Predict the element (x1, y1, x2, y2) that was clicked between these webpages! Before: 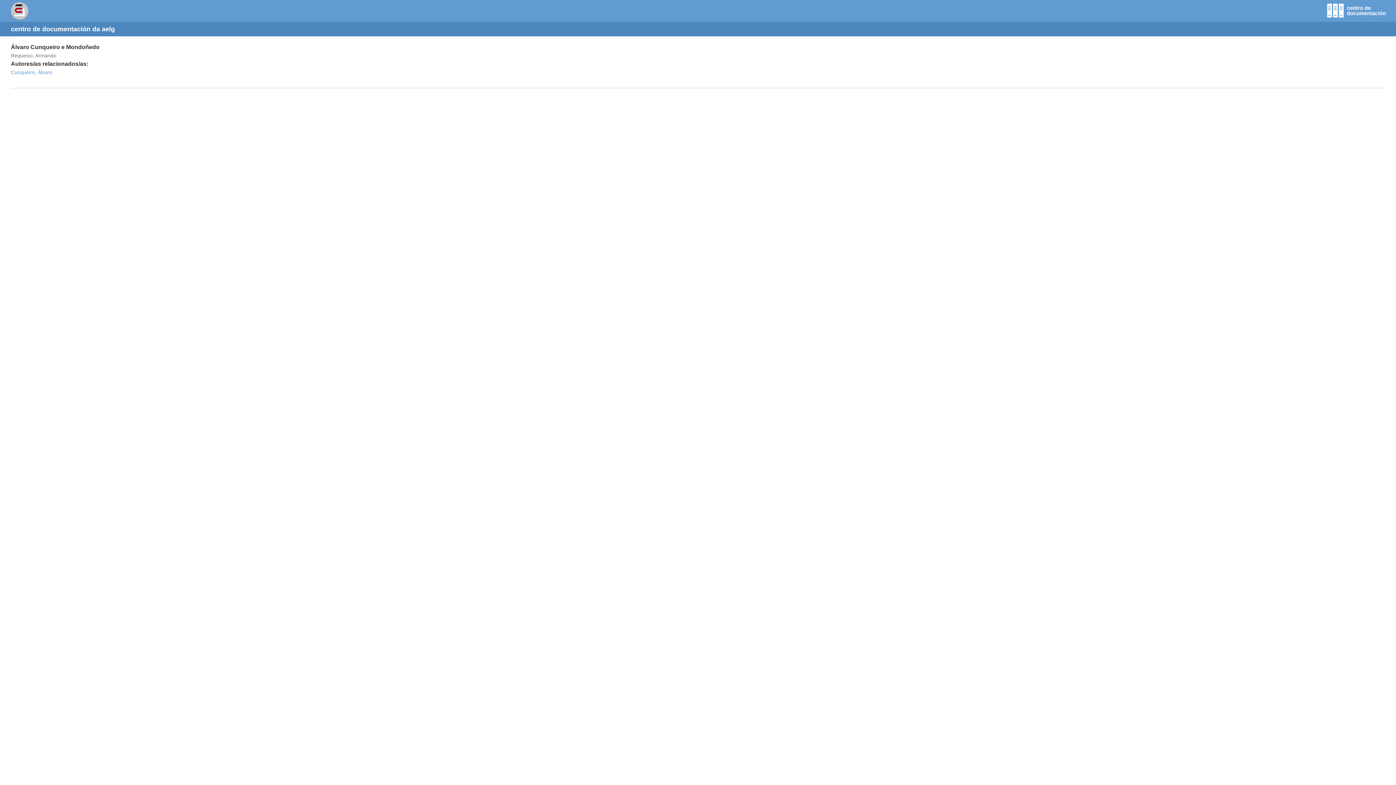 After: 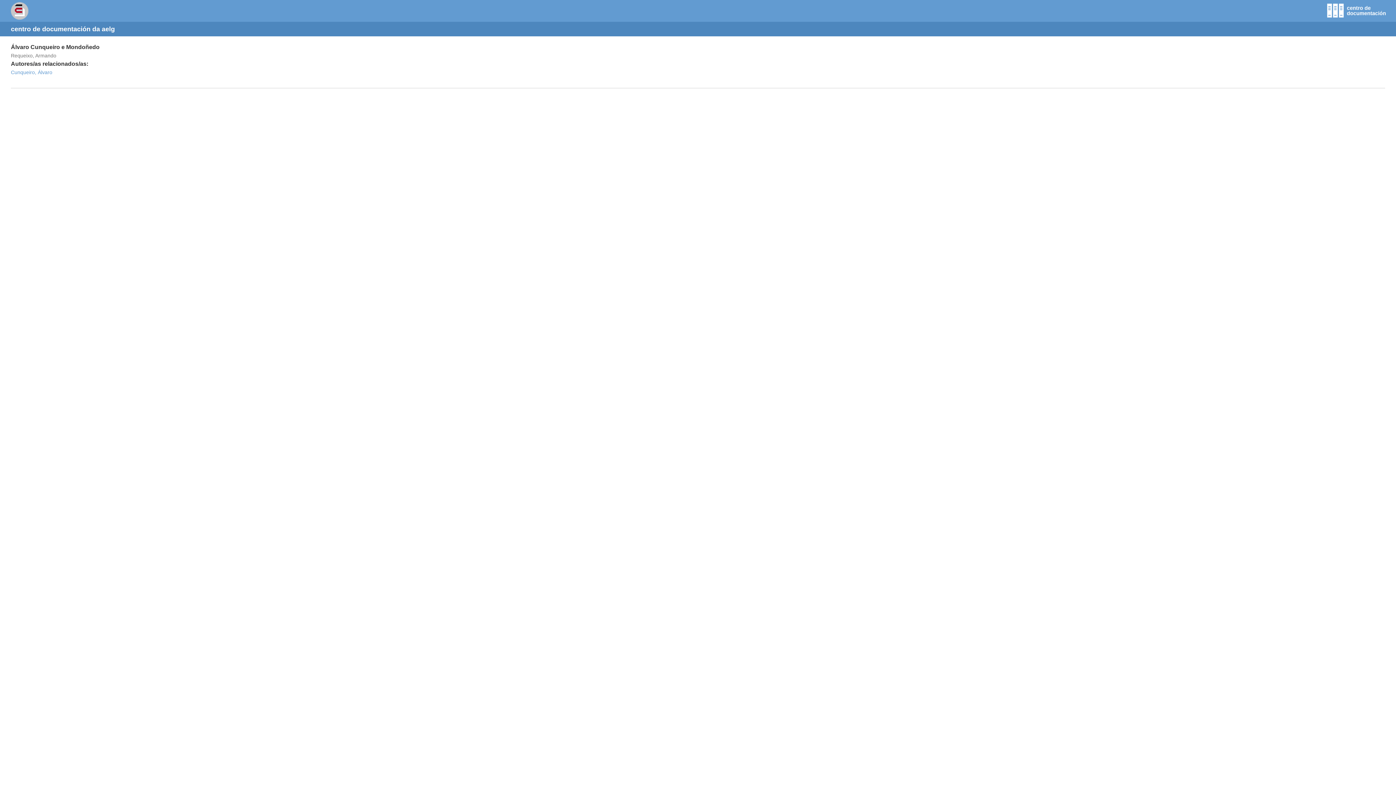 Action: bbox: (10, 14, 28, 20)